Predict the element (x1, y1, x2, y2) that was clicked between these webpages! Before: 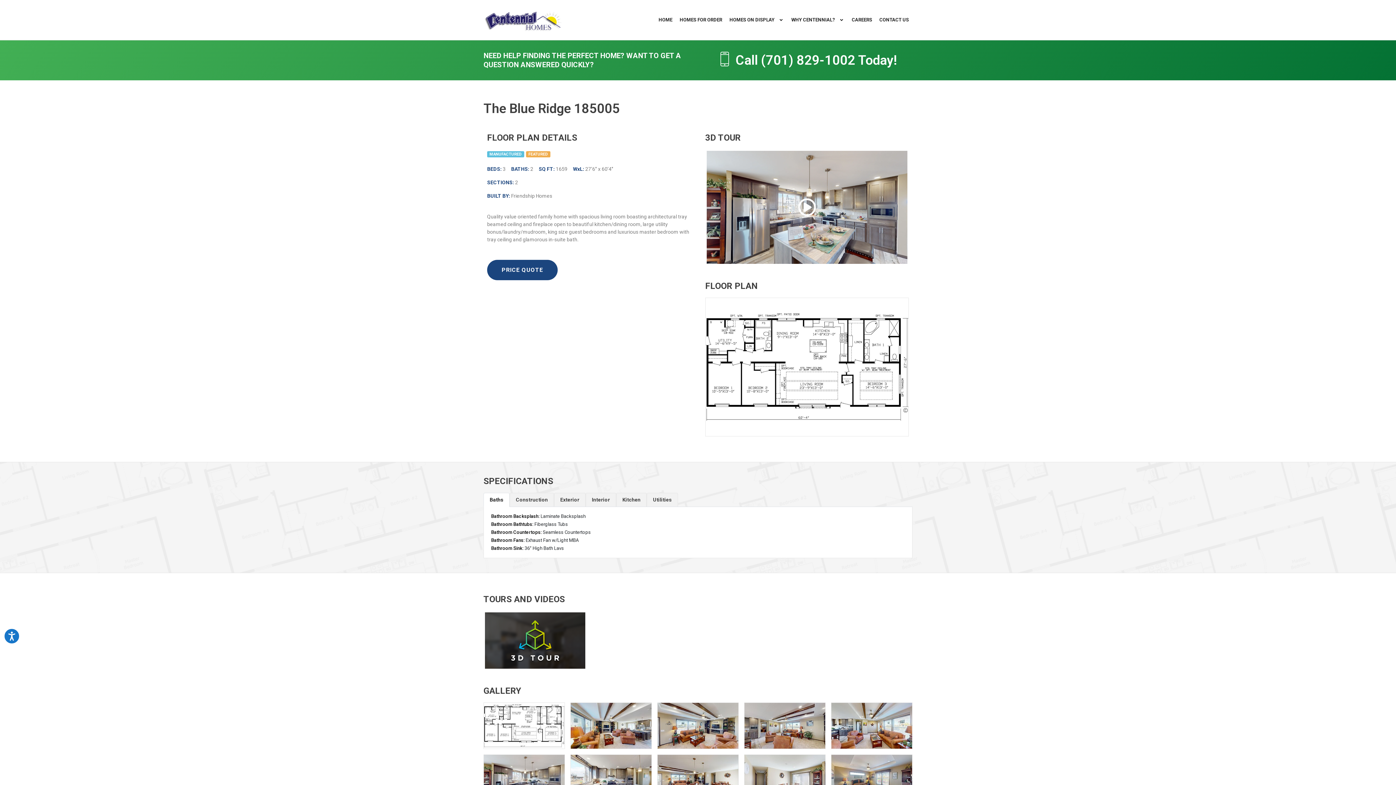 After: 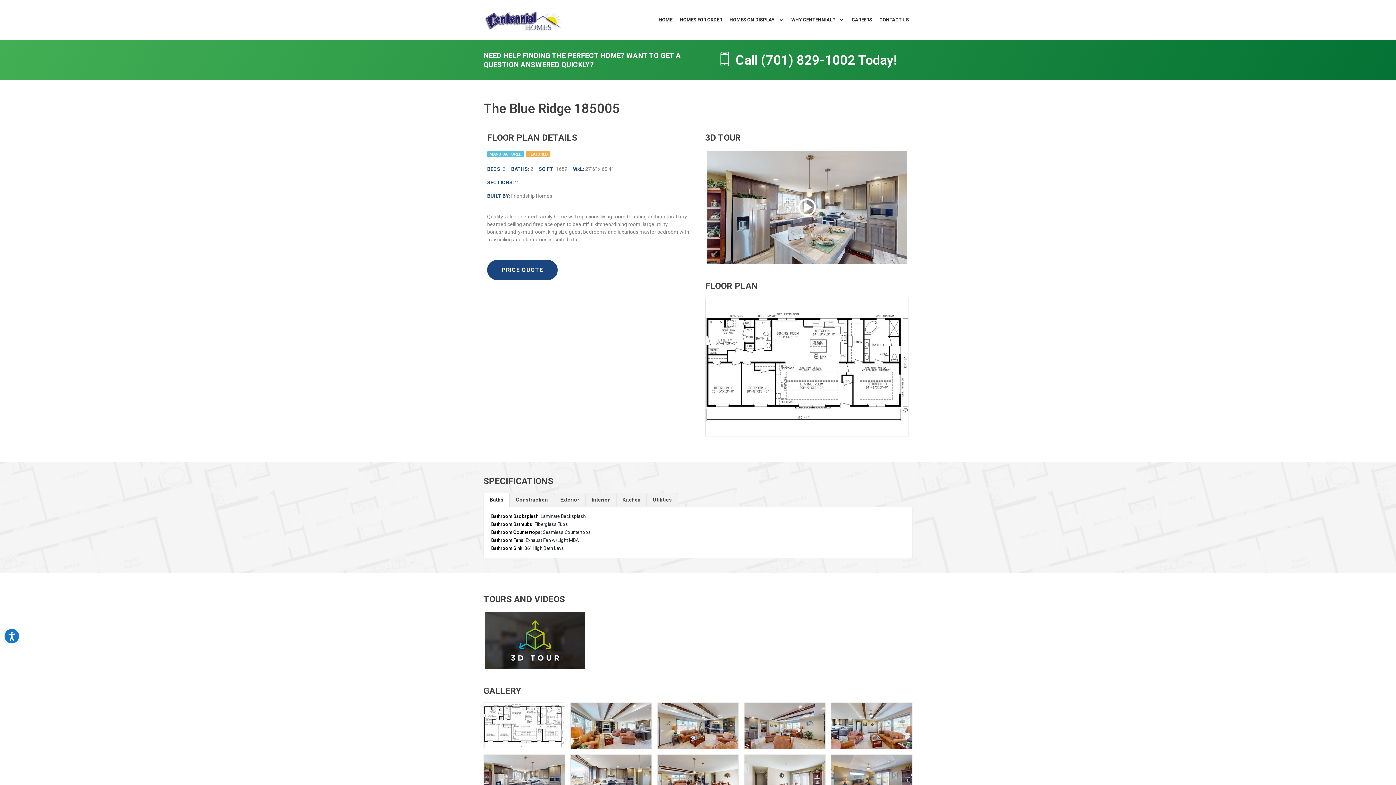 Action: bbox: (848, 11, 876, 28) label: CAREERS